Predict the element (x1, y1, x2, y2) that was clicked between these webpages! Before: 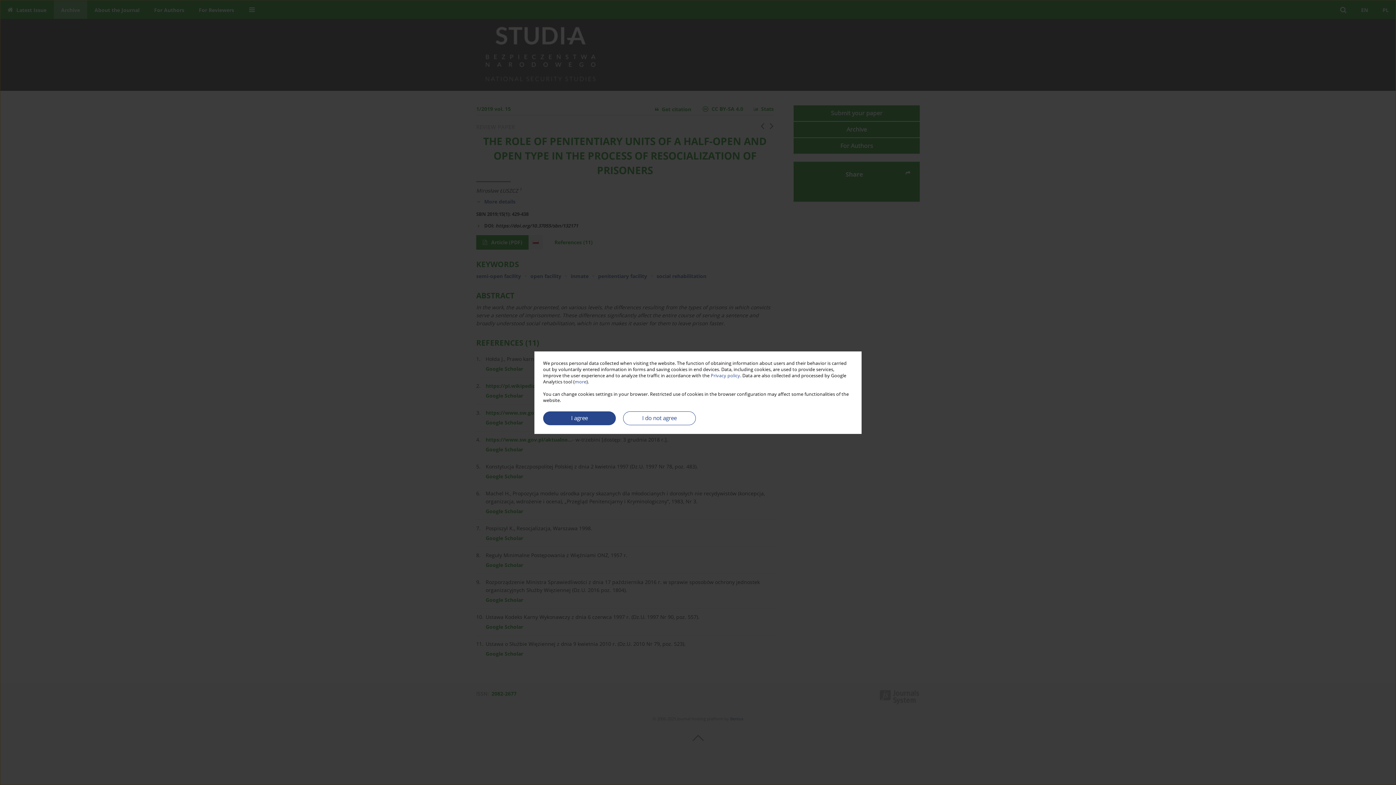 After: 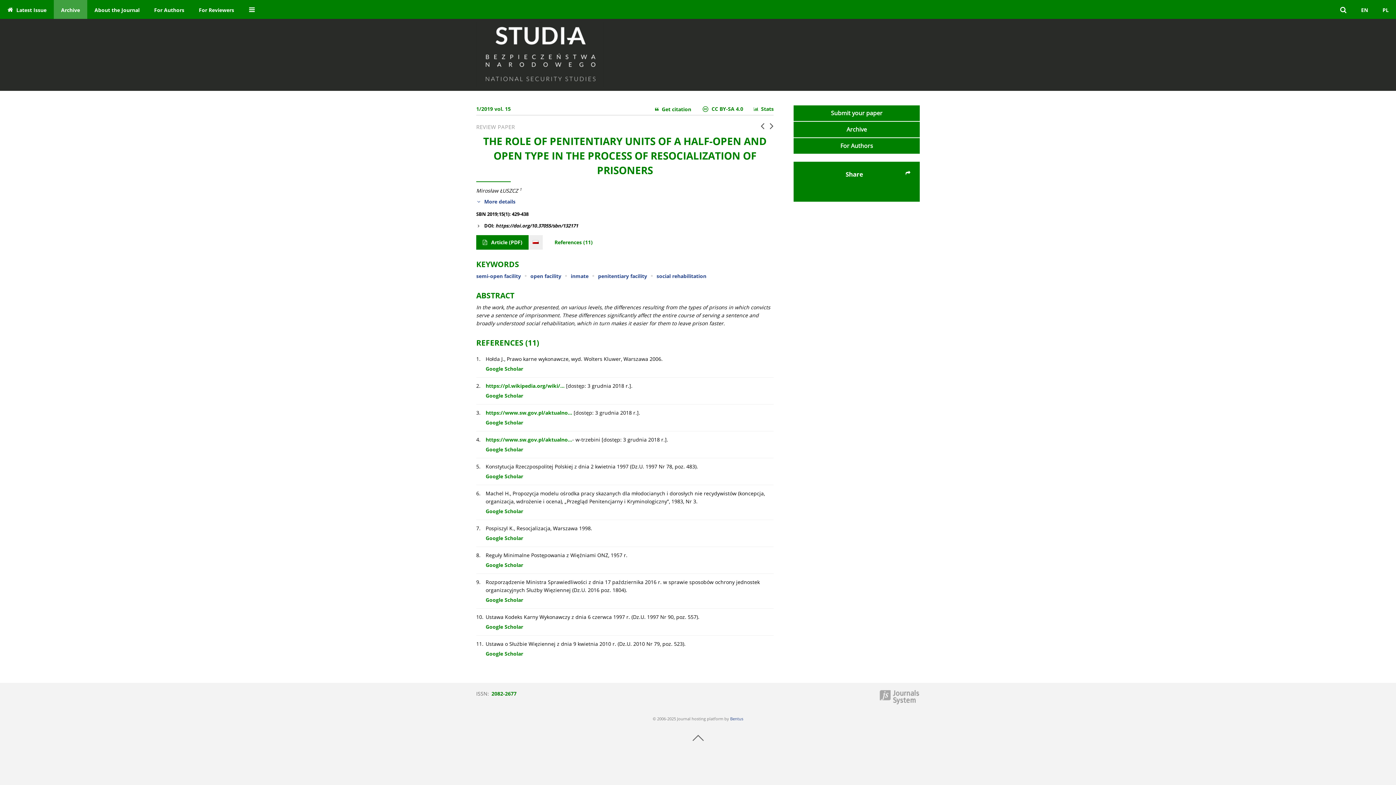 Action: bbox: (543, 411, 616, 425) label: I agree